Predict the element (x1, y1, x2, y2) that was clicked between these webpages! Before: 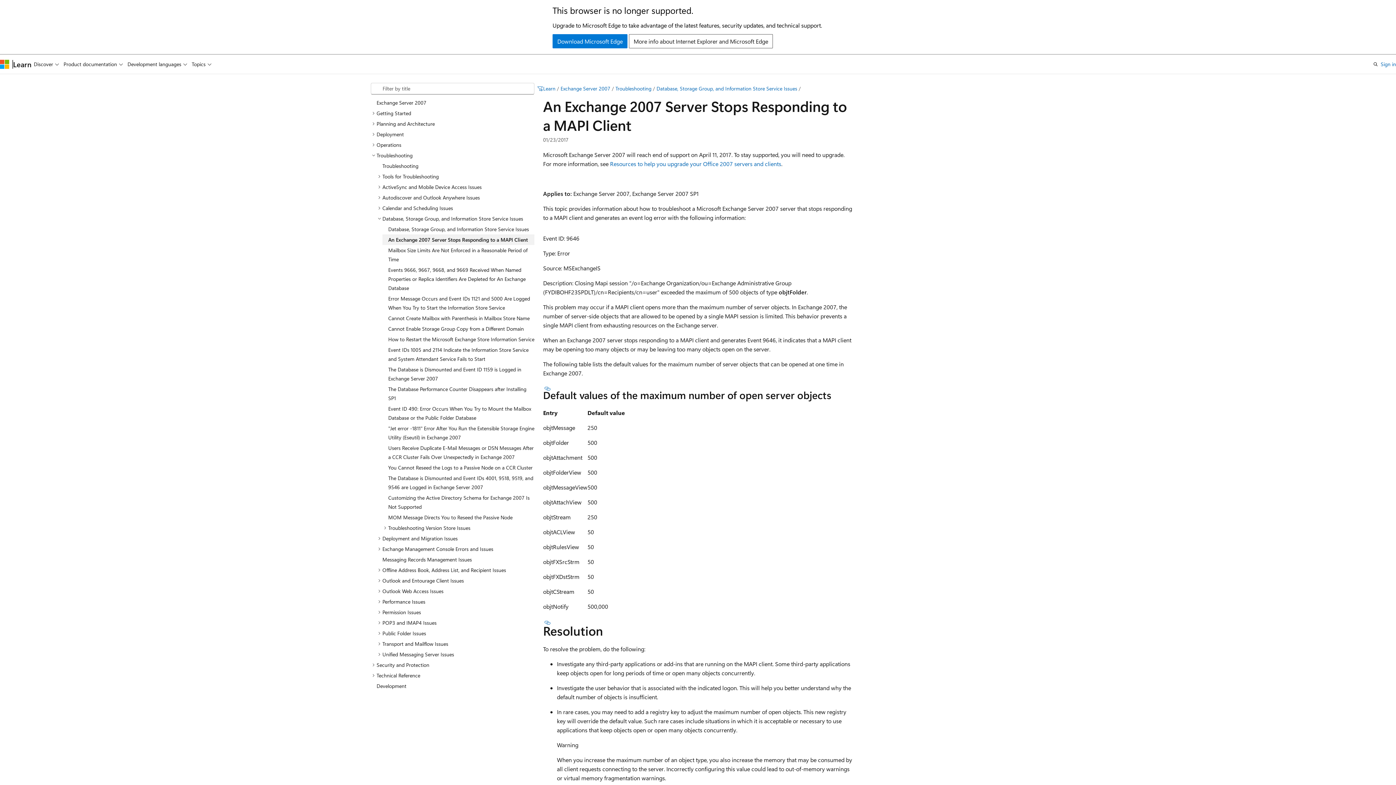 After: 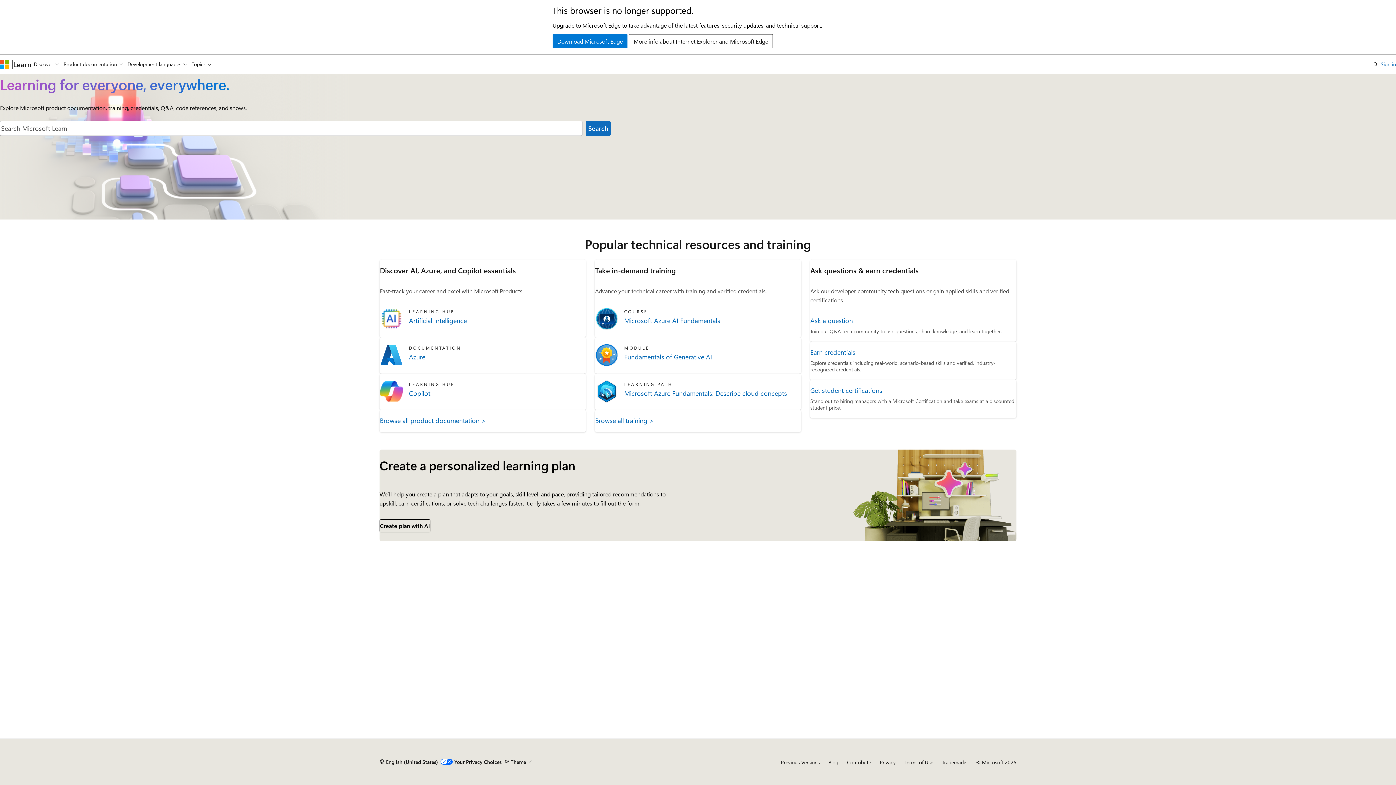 Action: bbox: (13, 59, 31, 68) label: Learn